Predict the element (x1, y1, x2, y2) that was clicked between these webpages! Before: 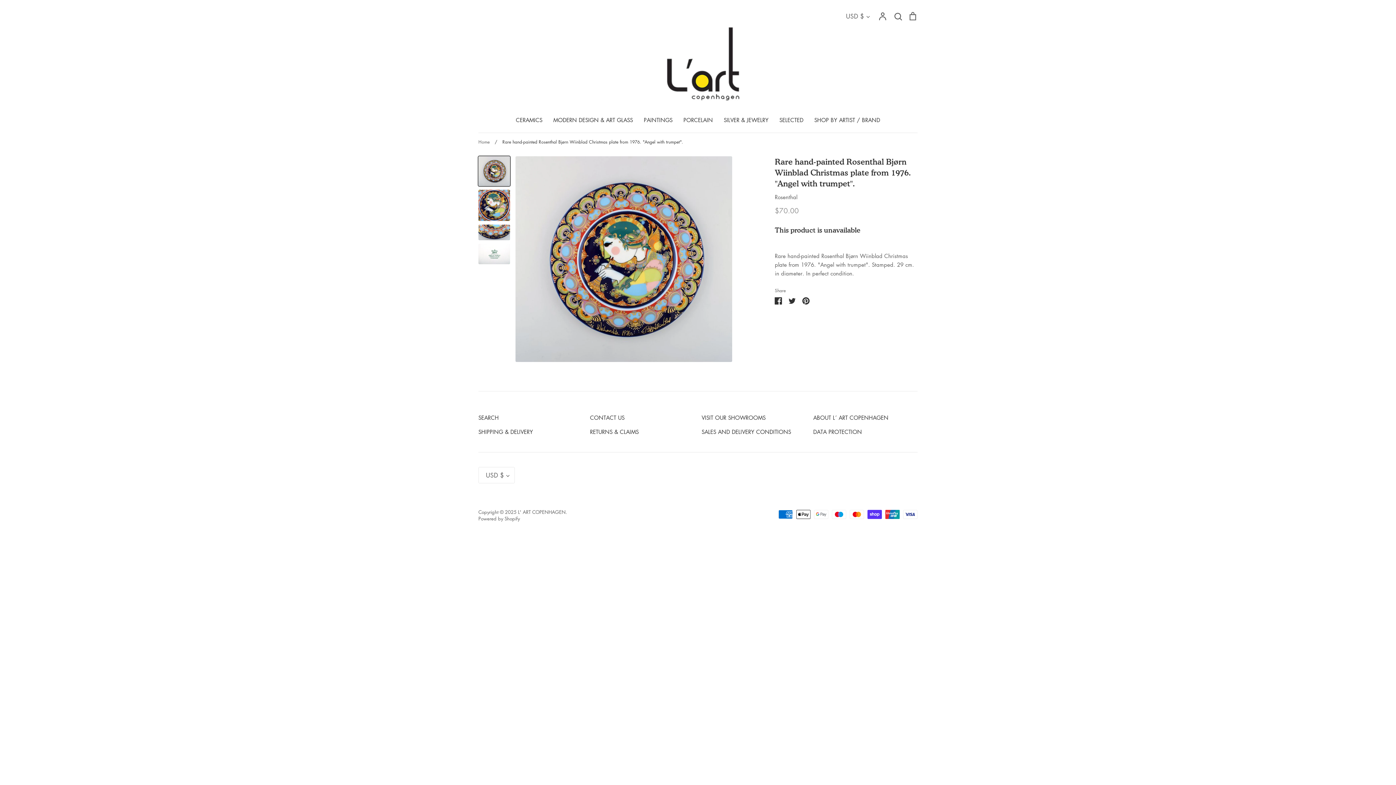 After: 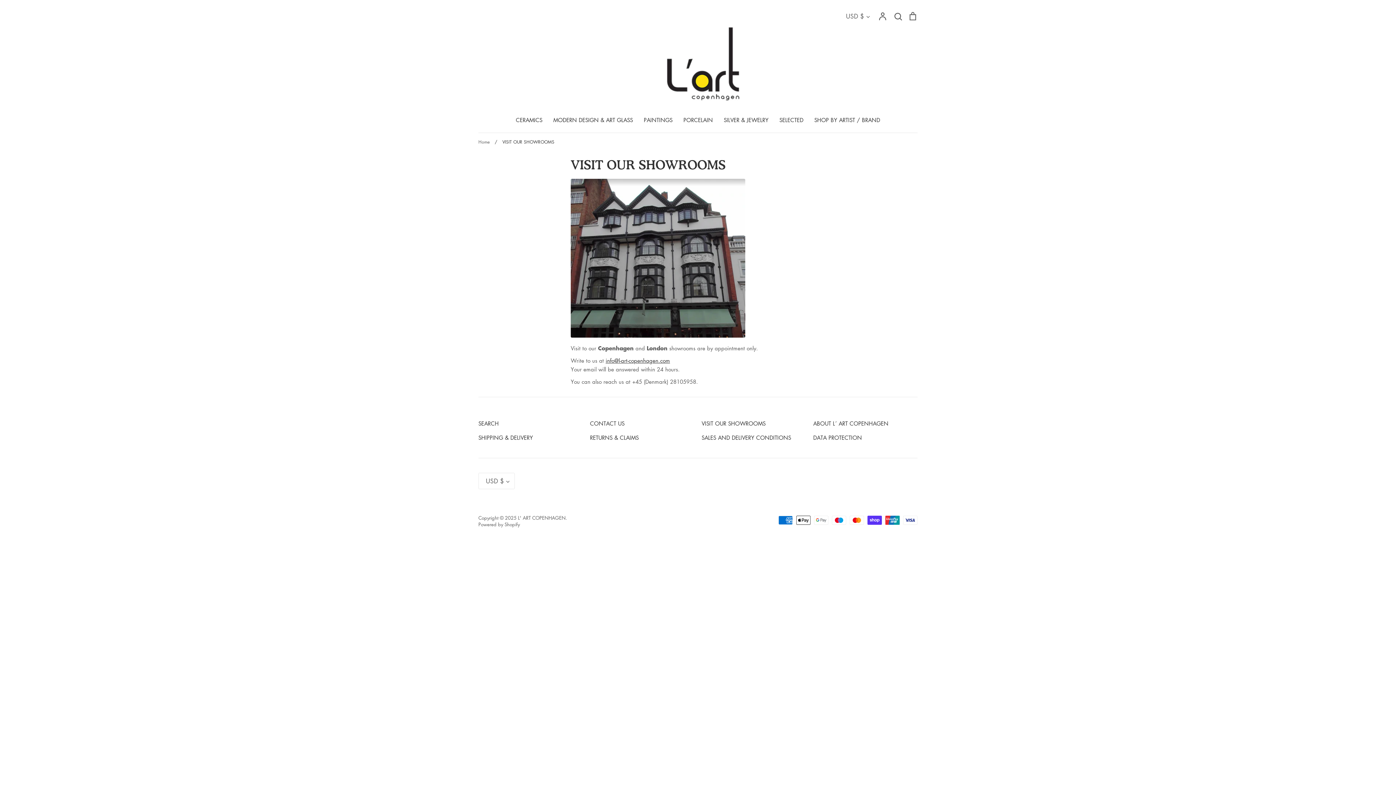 Action: bbox: (701, 413, 765, 422) label: VISIT OUR SHOWROOMS